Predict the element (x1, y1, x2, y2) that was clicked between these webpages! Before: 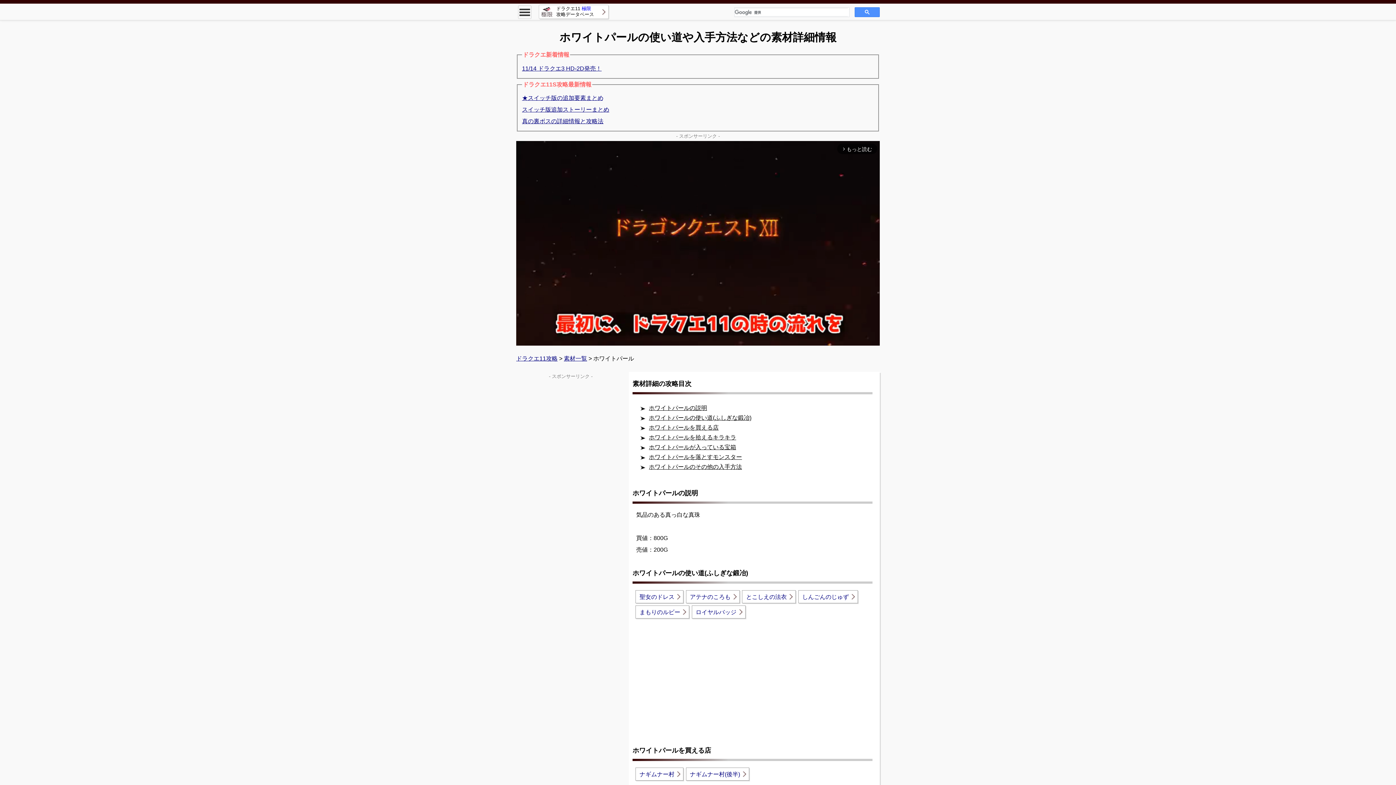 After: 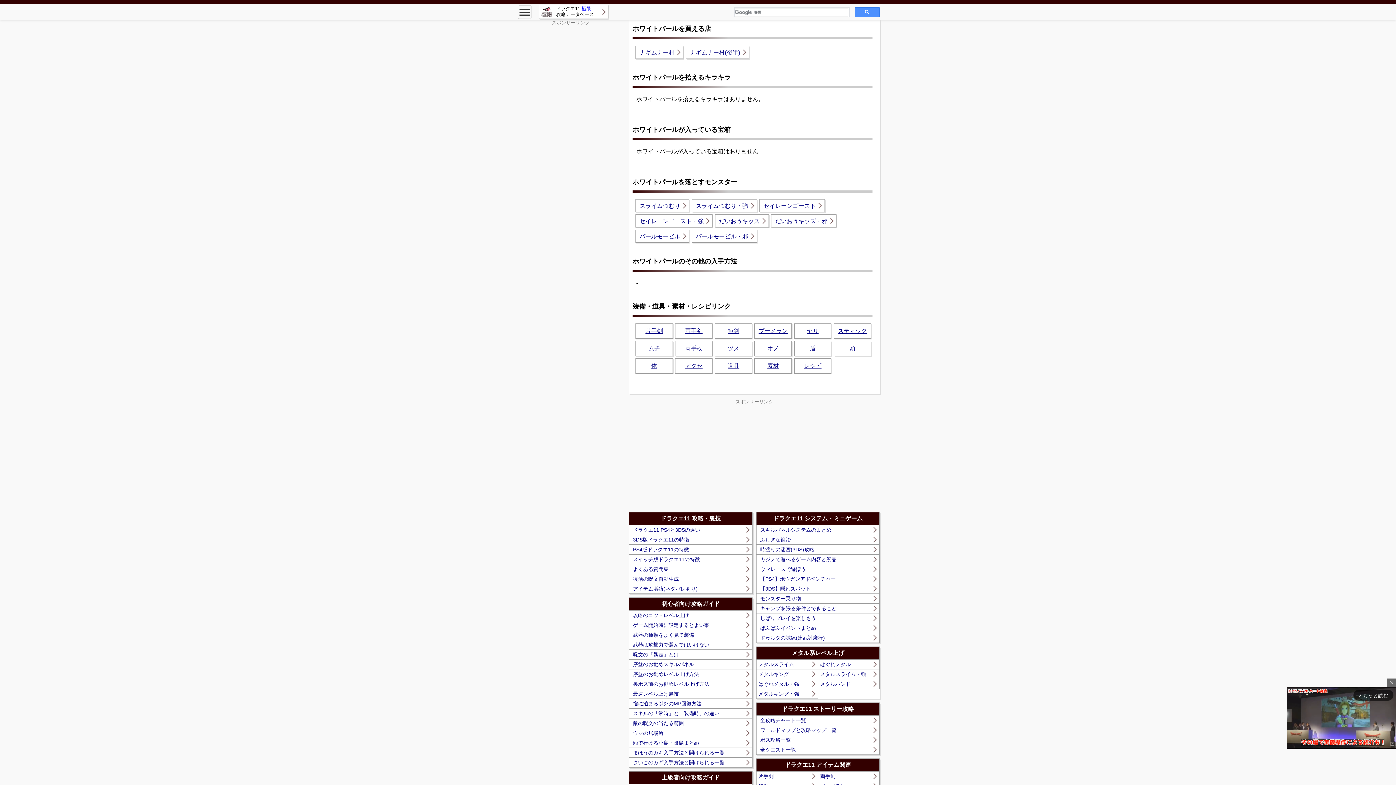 Action: bbox: (649, 424, 718, 430) label: ホワイトパールを買える店